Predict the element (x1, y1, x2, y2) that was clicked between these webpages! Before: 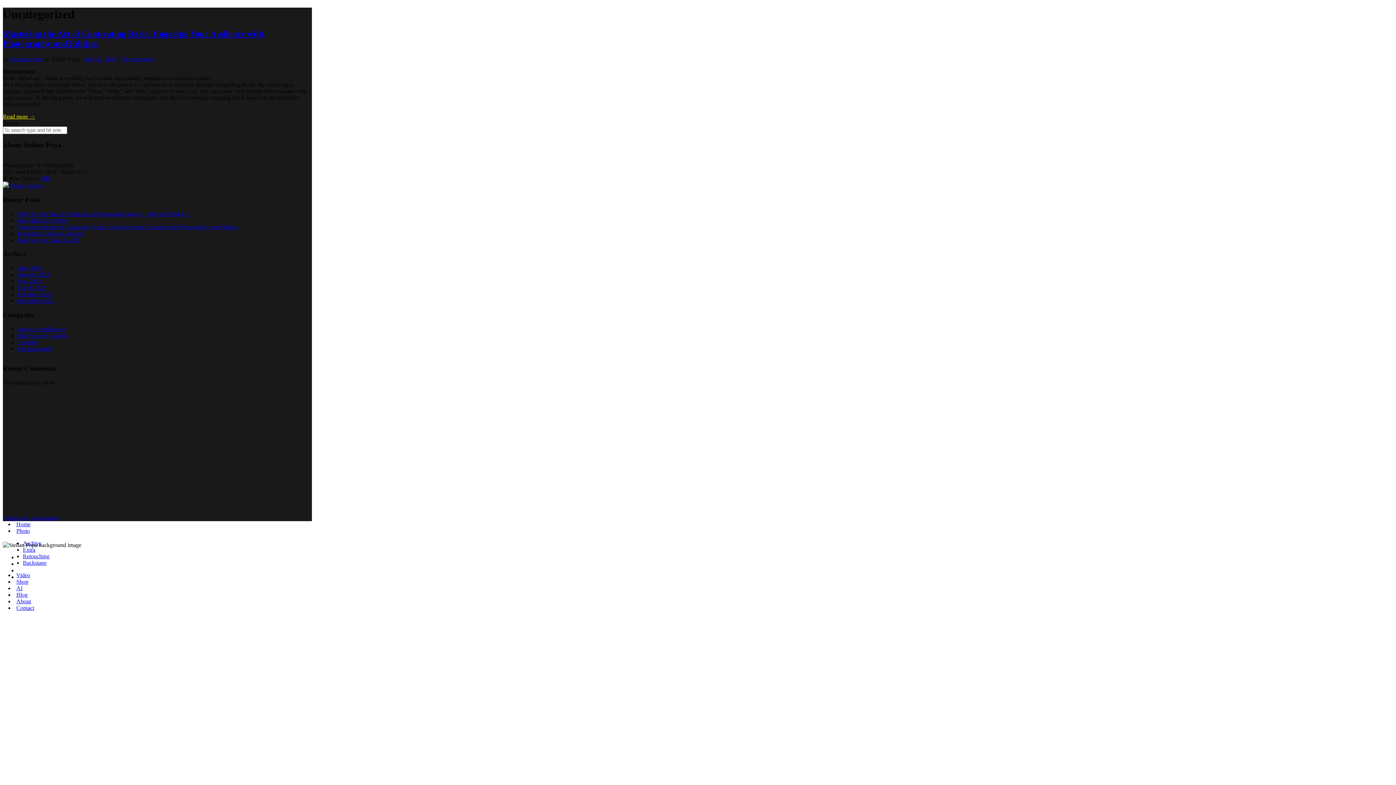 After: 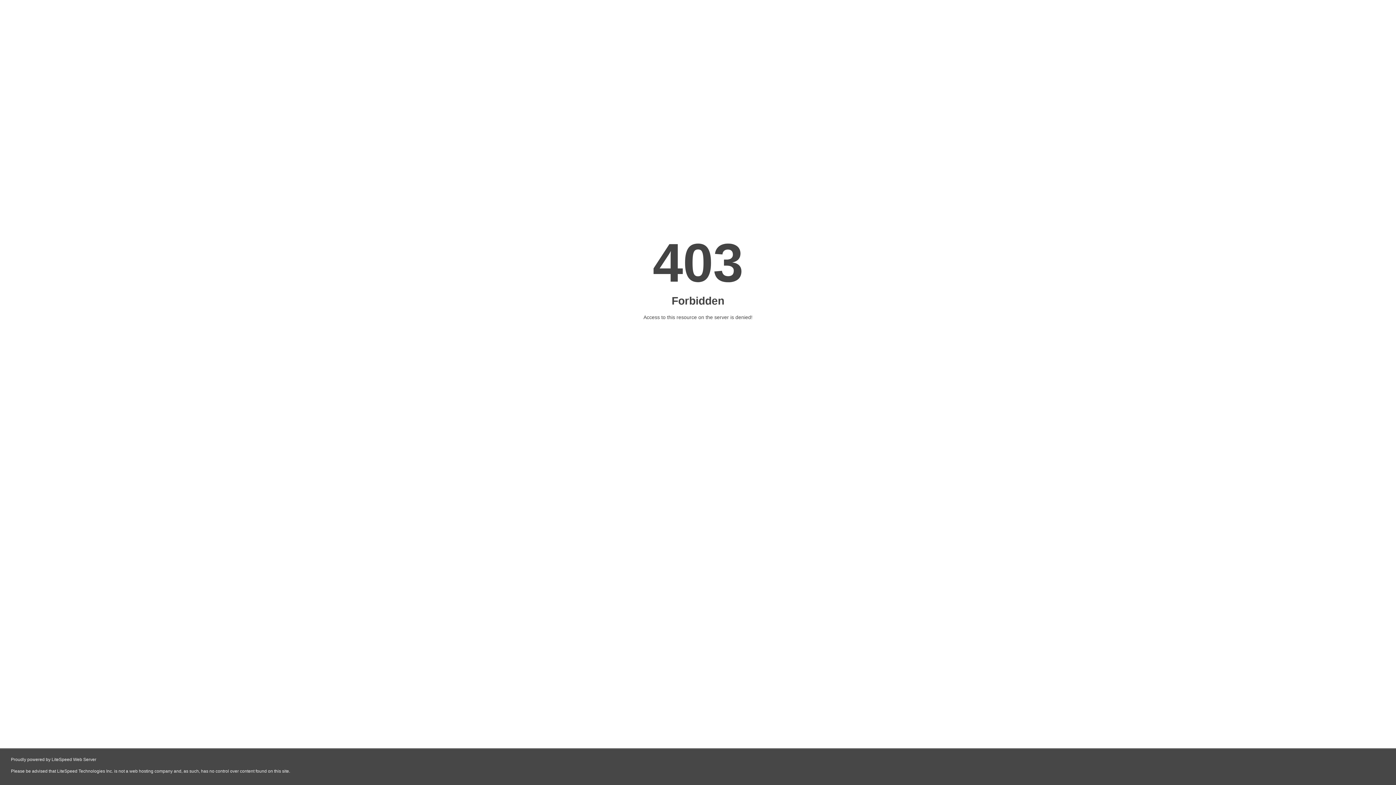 Action: bbox: (17, 223, 237, 230) label: Mastering the Art of Captivating Reels: Engaging Your Audience with Photography and Editing